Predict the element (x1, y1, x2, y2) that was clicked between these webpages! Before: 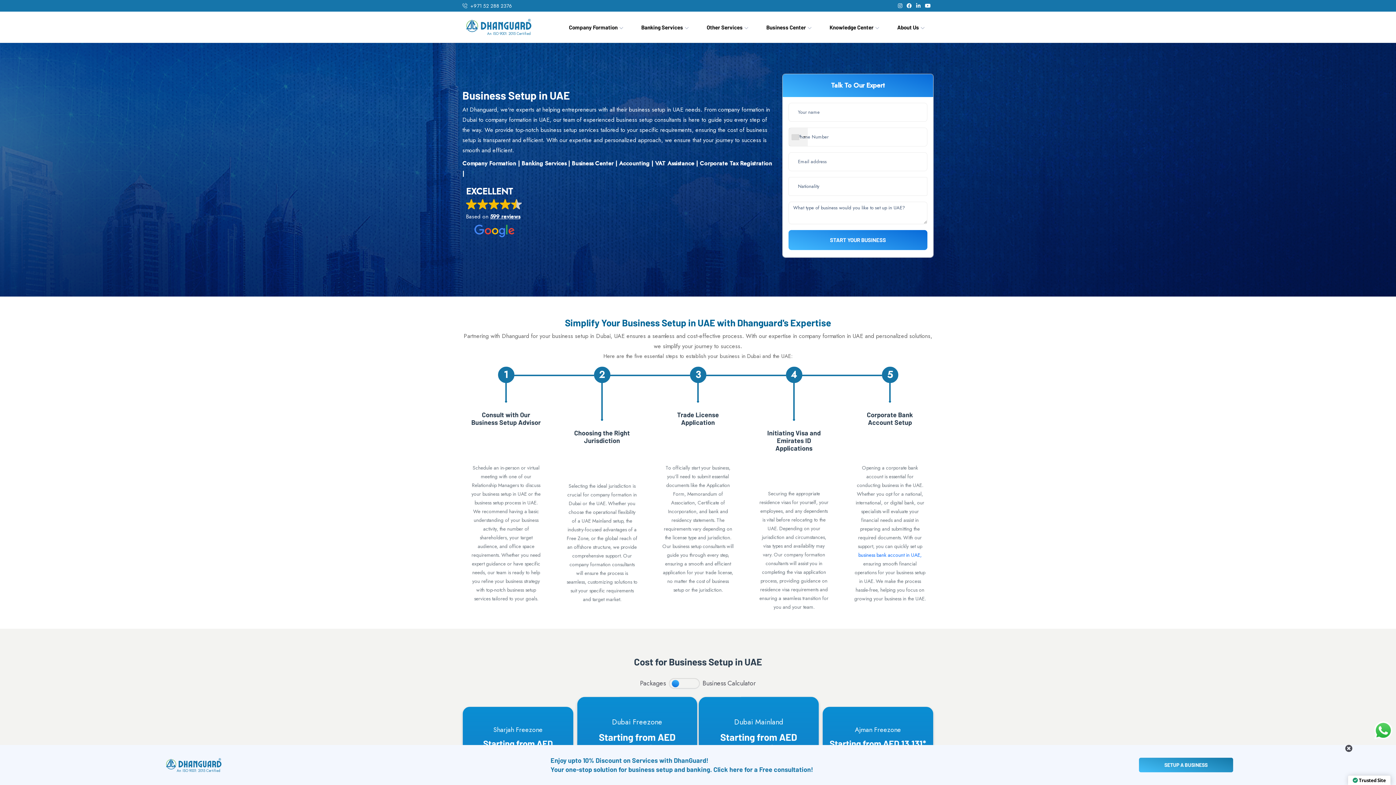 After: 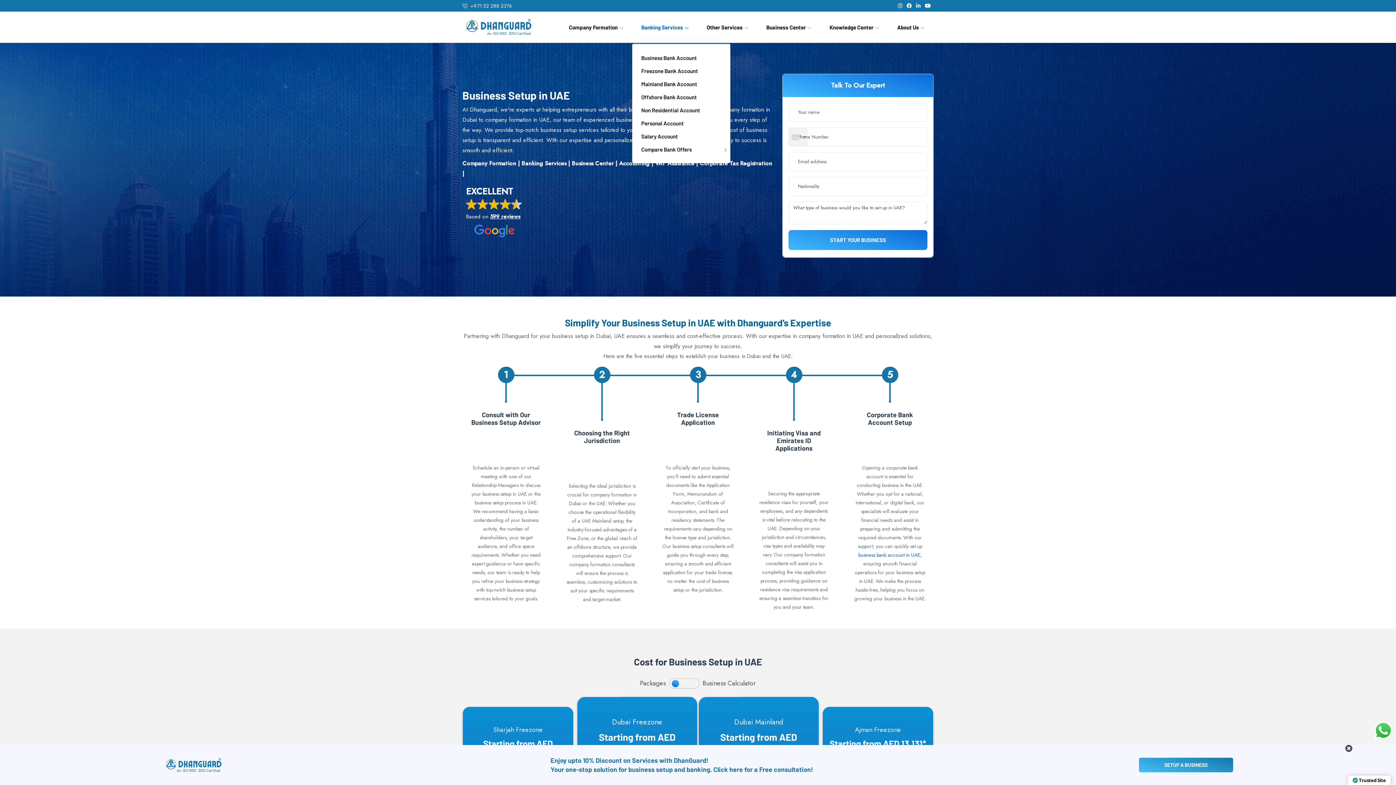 Action: label: Banking Services bbox: (641, 22, 683, 32)